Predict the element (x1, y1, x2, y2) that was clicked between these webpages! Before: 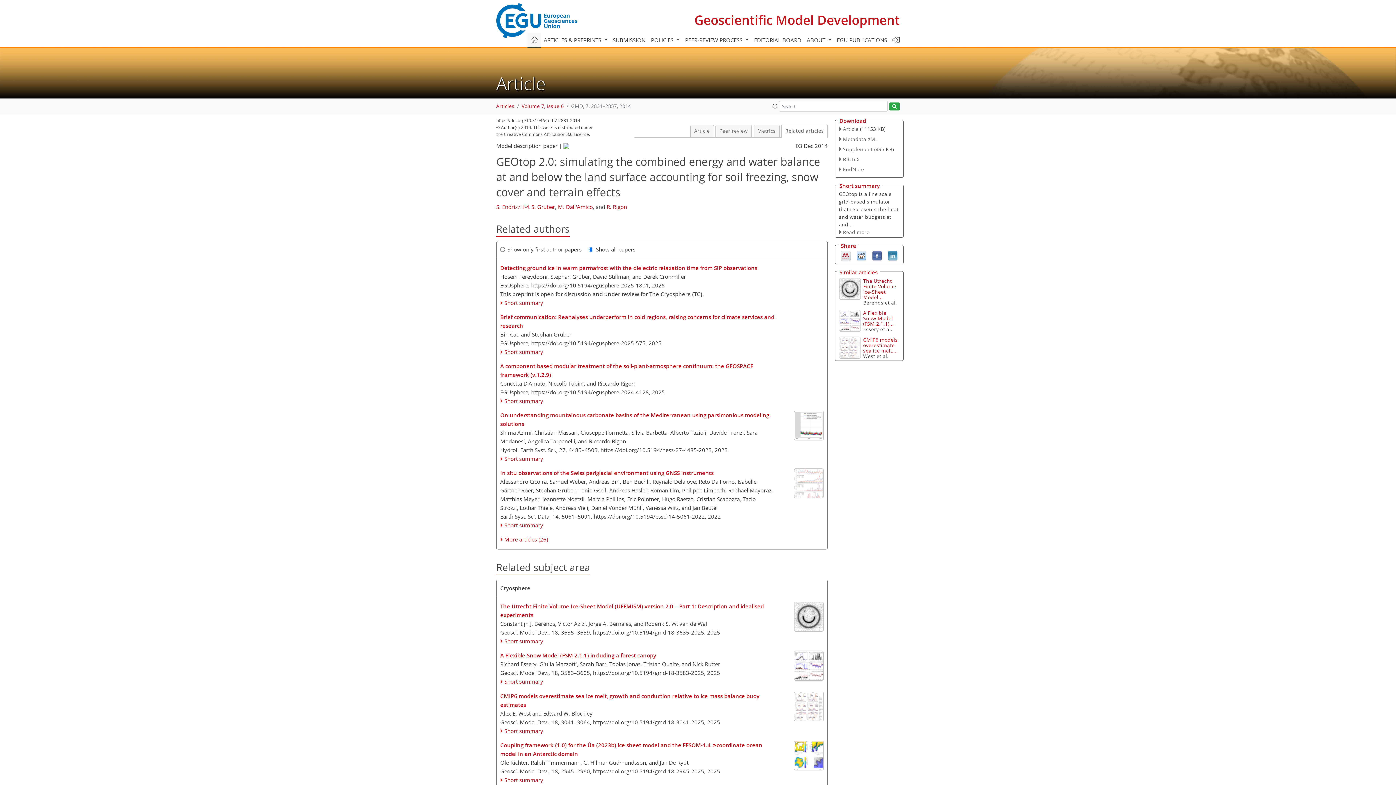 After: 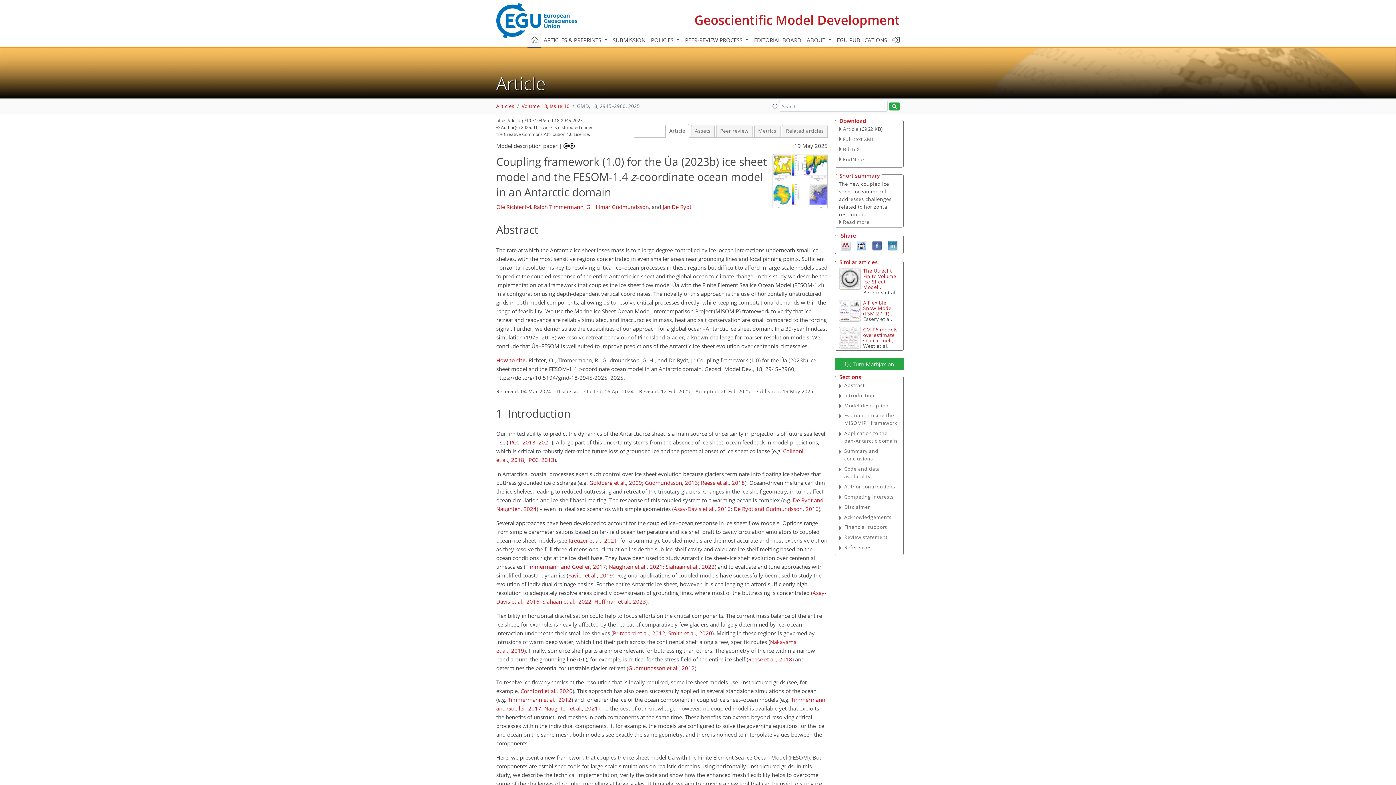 Action: bbox: (500, 740, 775, 758) label: Coupling framework (1.0) for the Úa (2023b) ice sheet model and the FESOM-1.4 z-coordinate ocean model in an Antarctic domain